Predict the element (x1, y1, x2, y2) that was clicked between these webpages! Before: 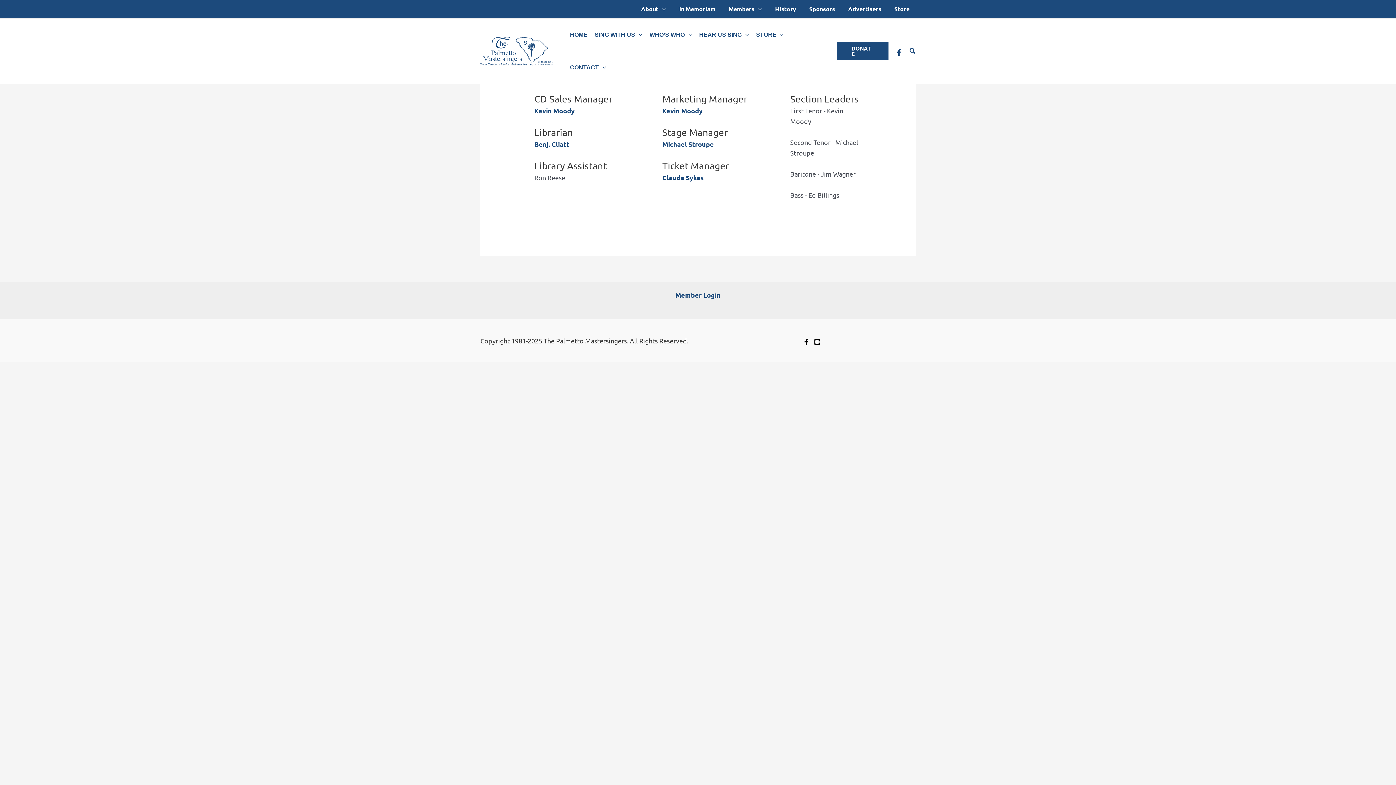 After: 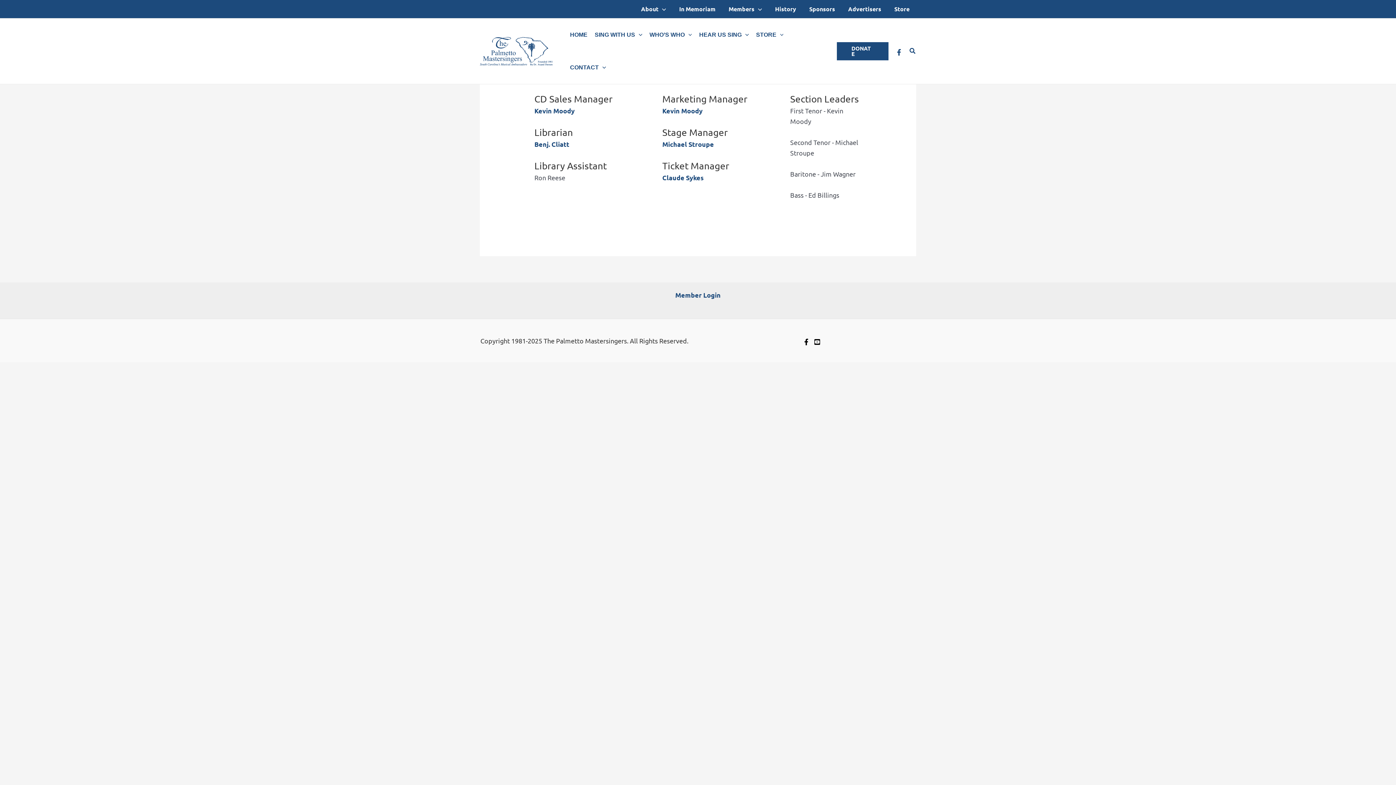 Action: bbox: (803, 338, 809, 345) label: Facebook